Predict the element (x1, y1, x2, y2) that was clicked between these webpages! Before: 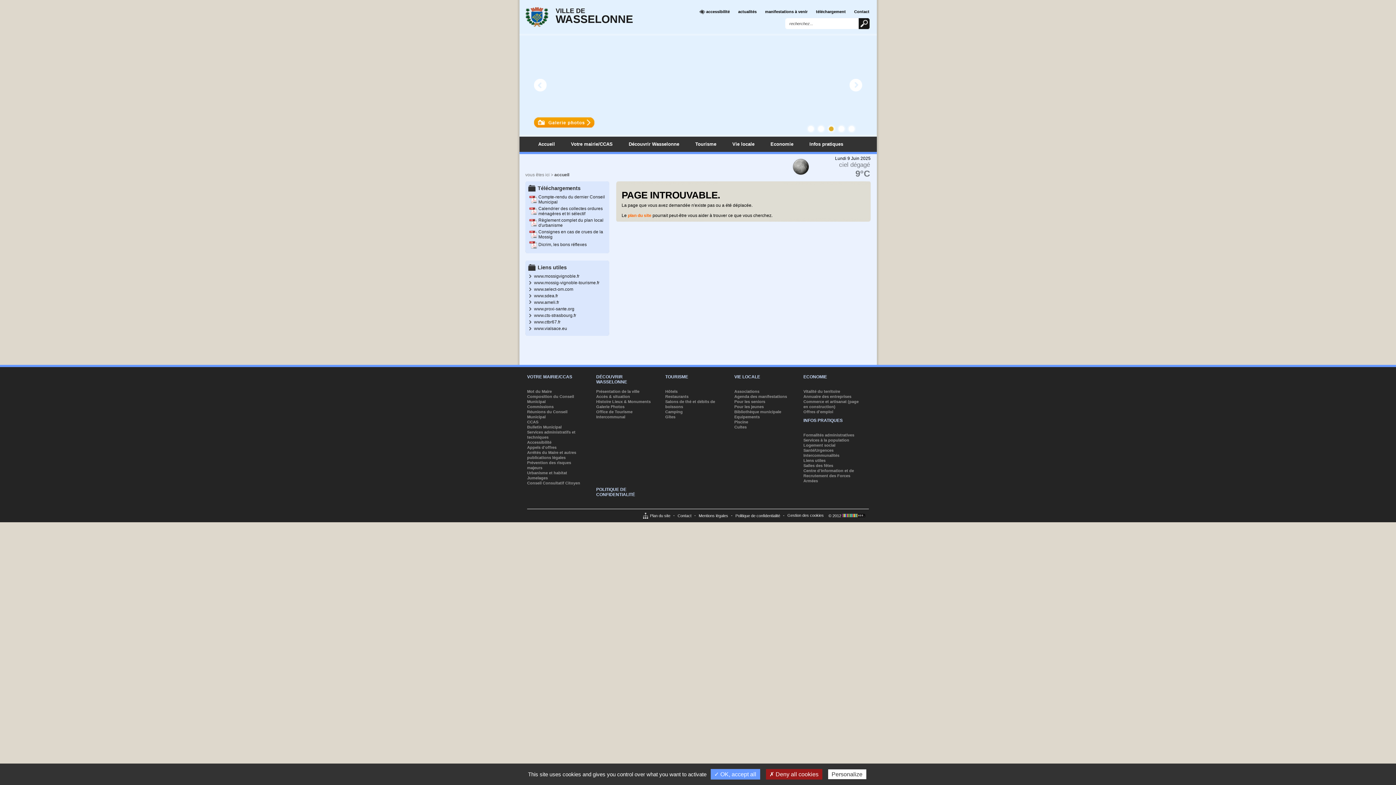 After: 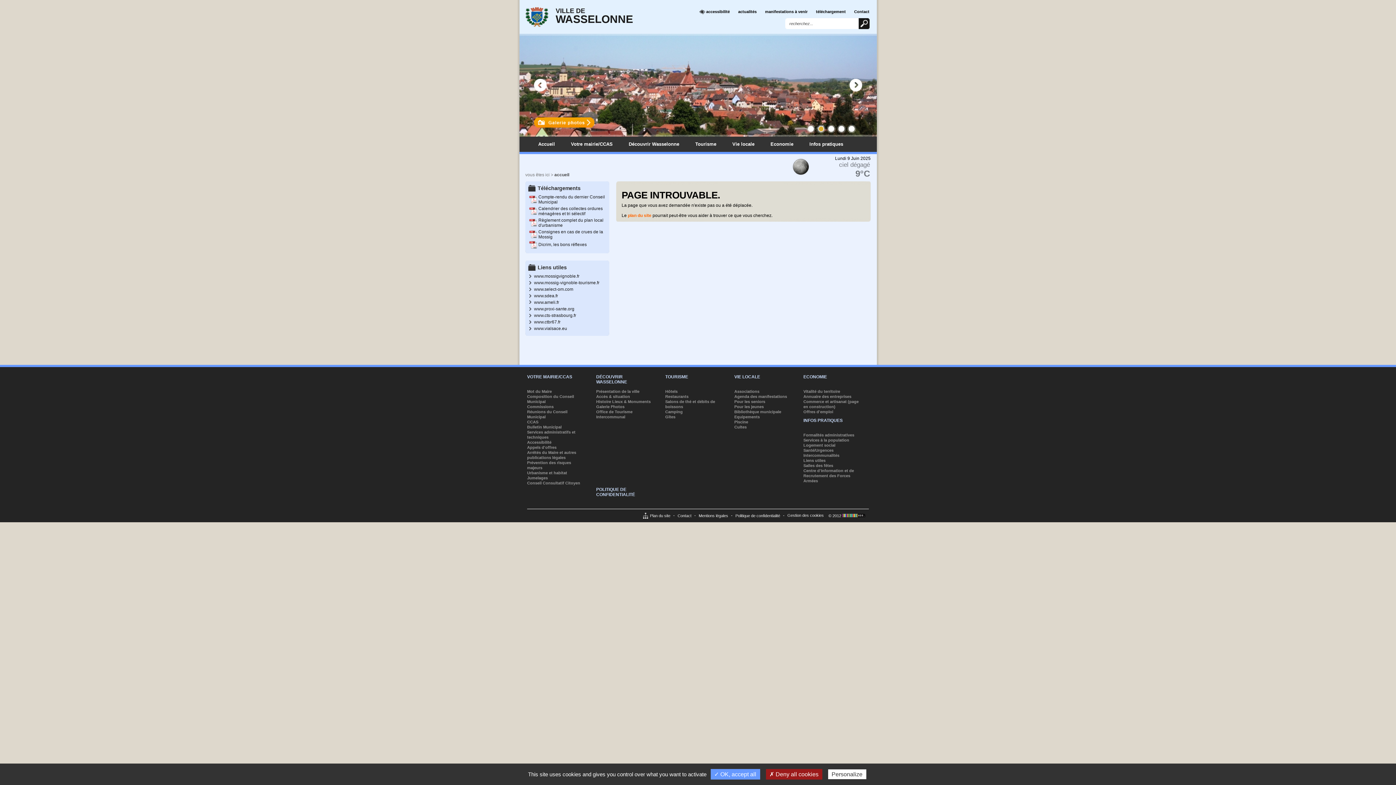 Action: label: www.ameli.fr bbox: (534, 300, 559, 305)